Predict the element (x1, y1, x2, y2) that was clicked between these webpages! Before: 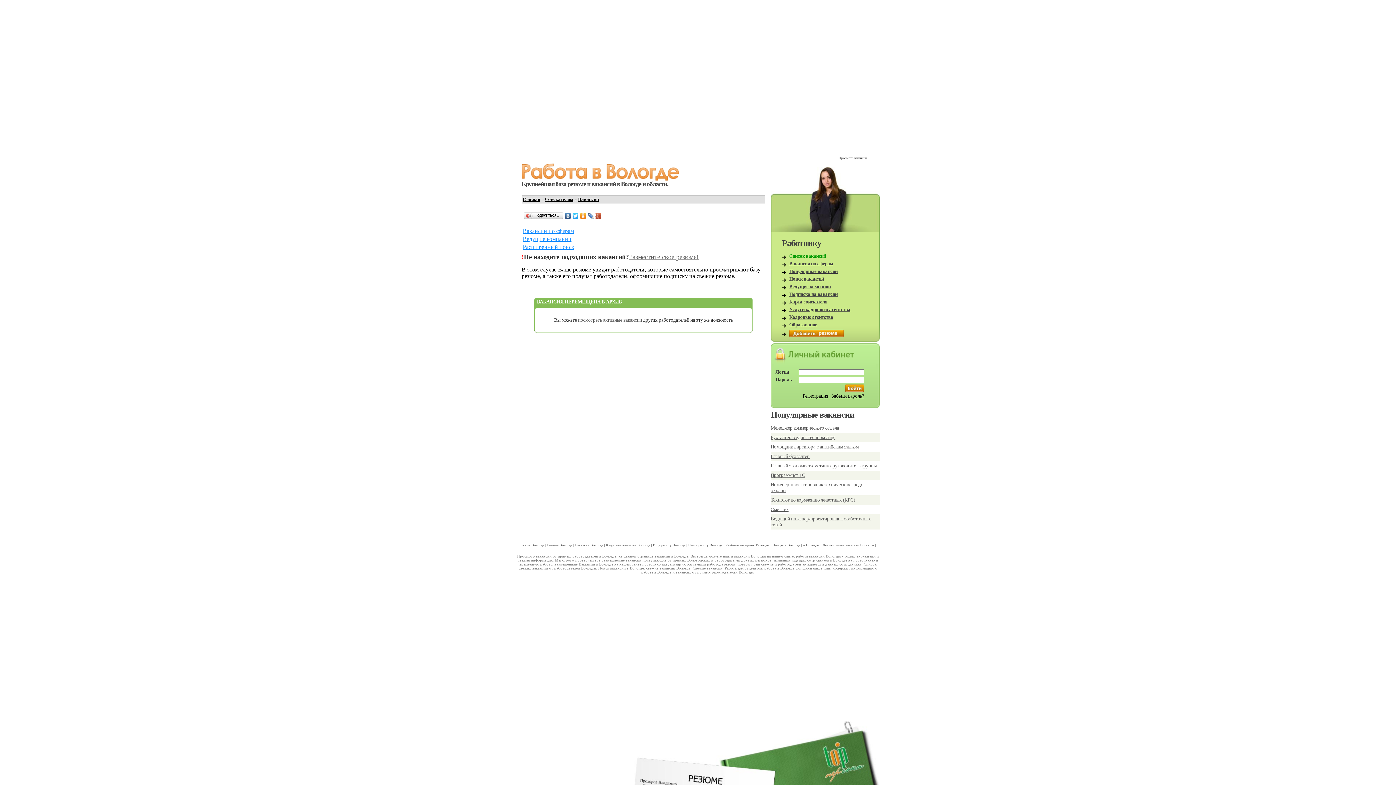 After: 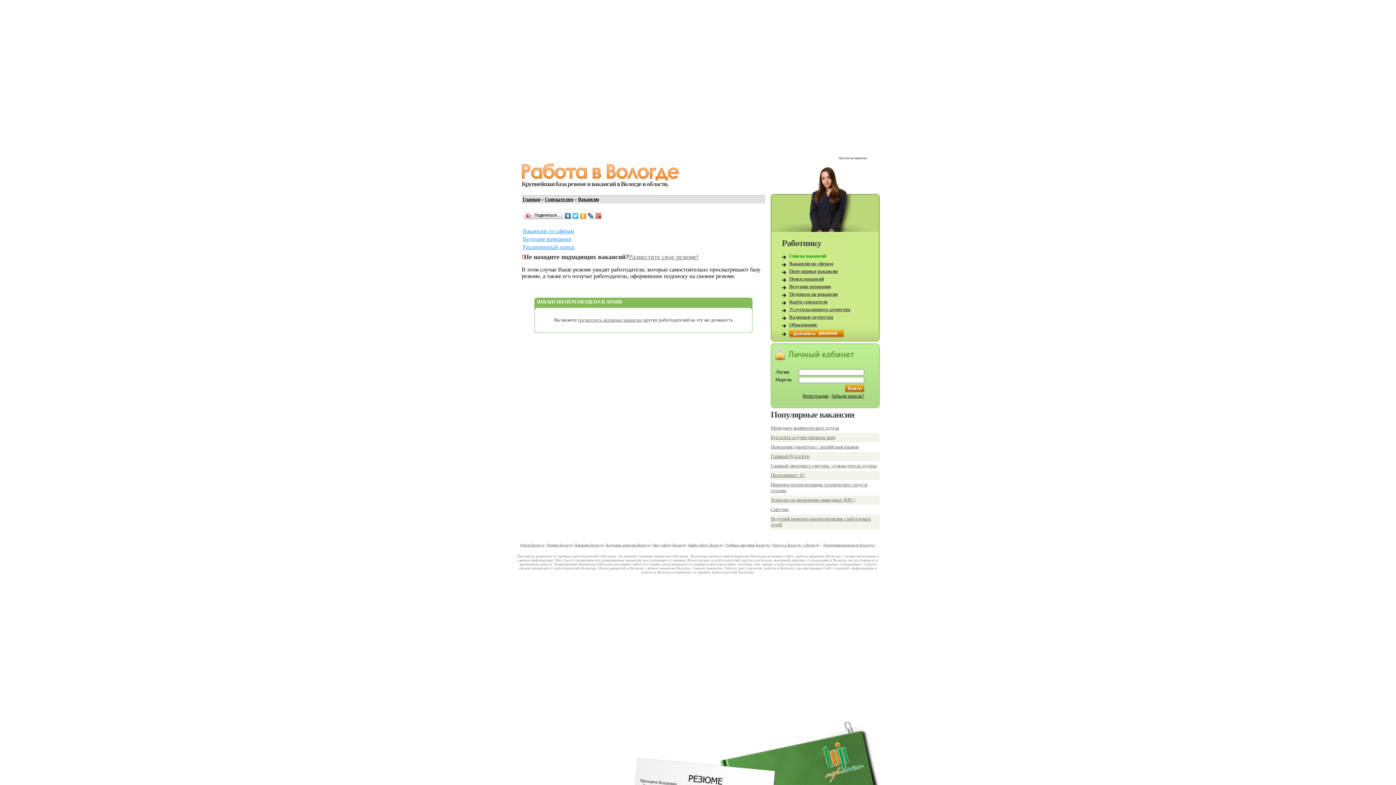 Action: bbox: (579, 211, 587, 220)